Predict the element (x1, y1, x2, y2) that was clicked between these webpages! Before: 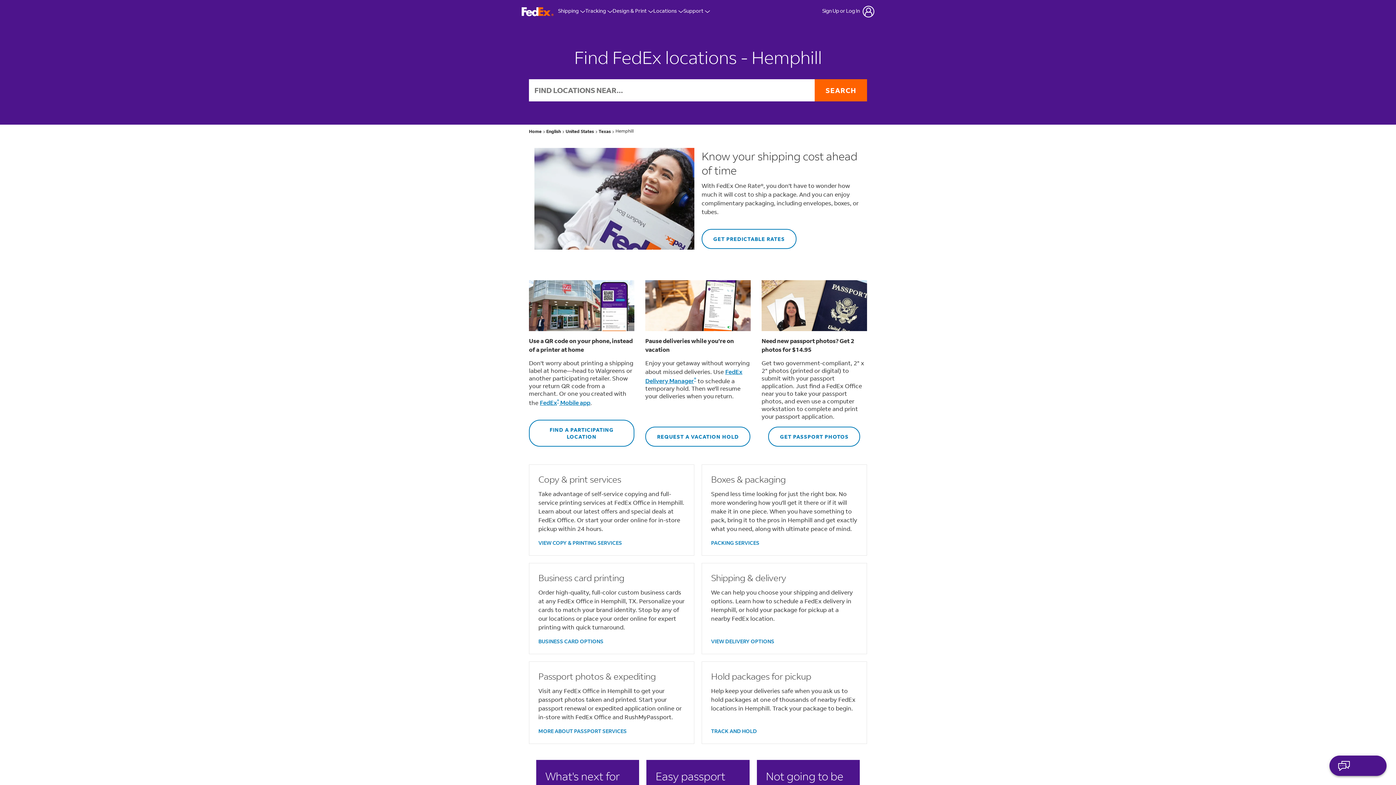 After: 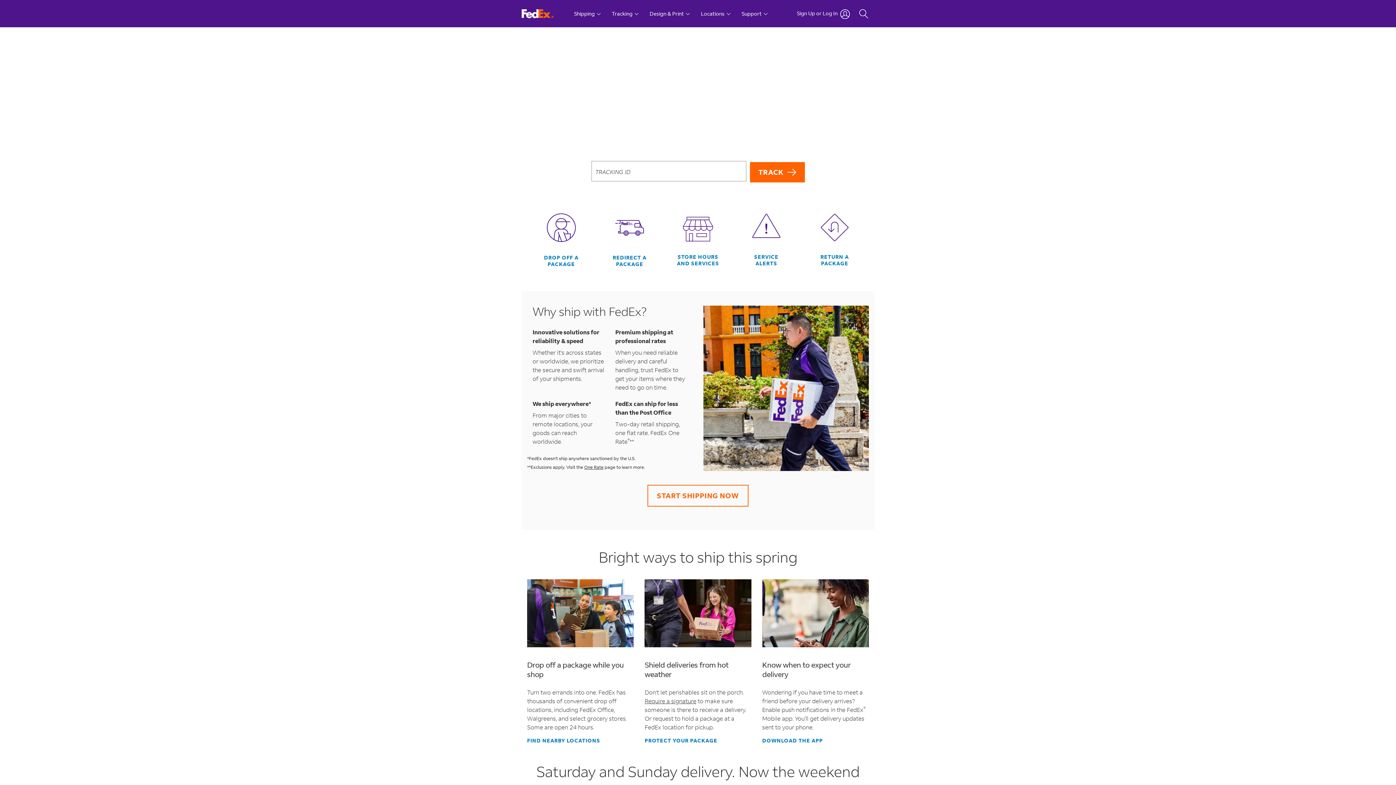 Action: bbox: (521, 7, 553, 16) label: FedEx Logo